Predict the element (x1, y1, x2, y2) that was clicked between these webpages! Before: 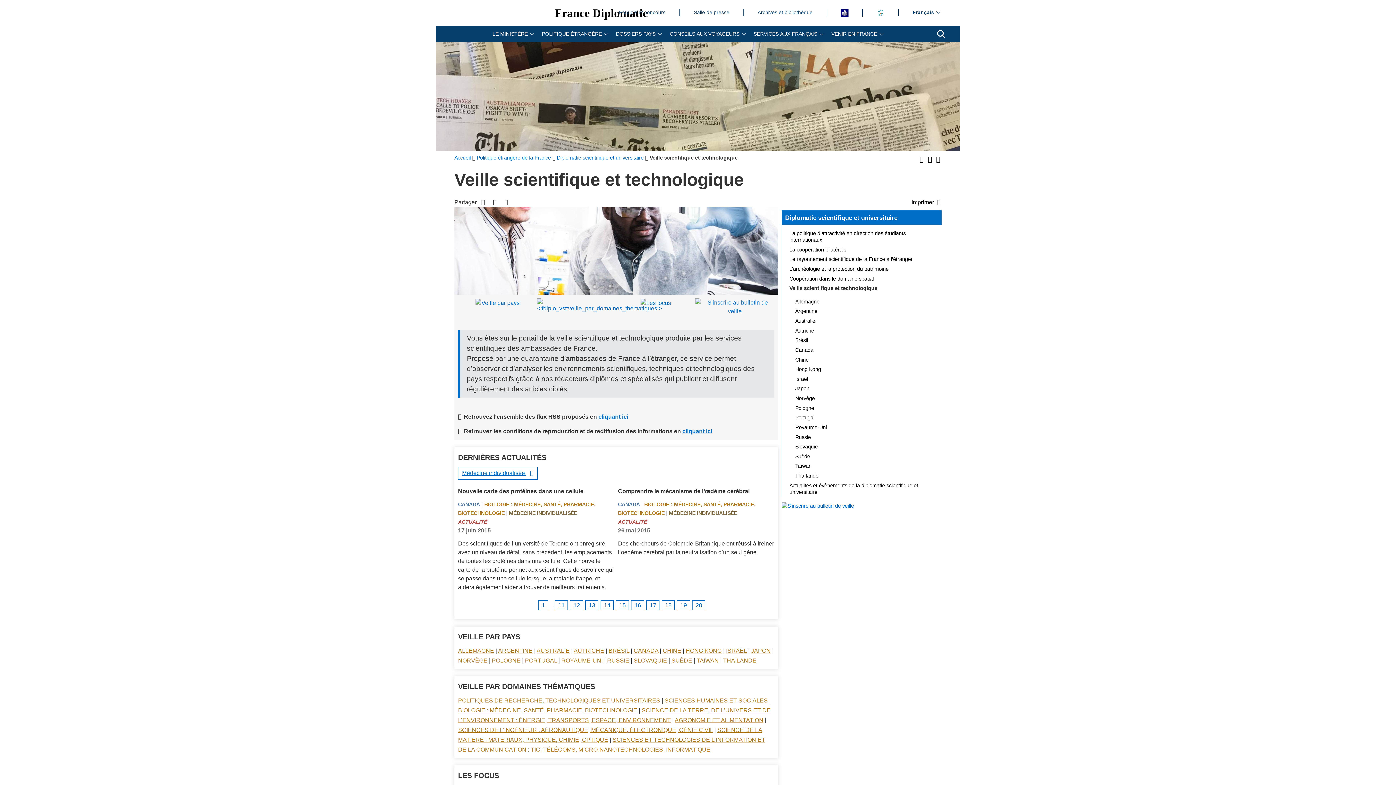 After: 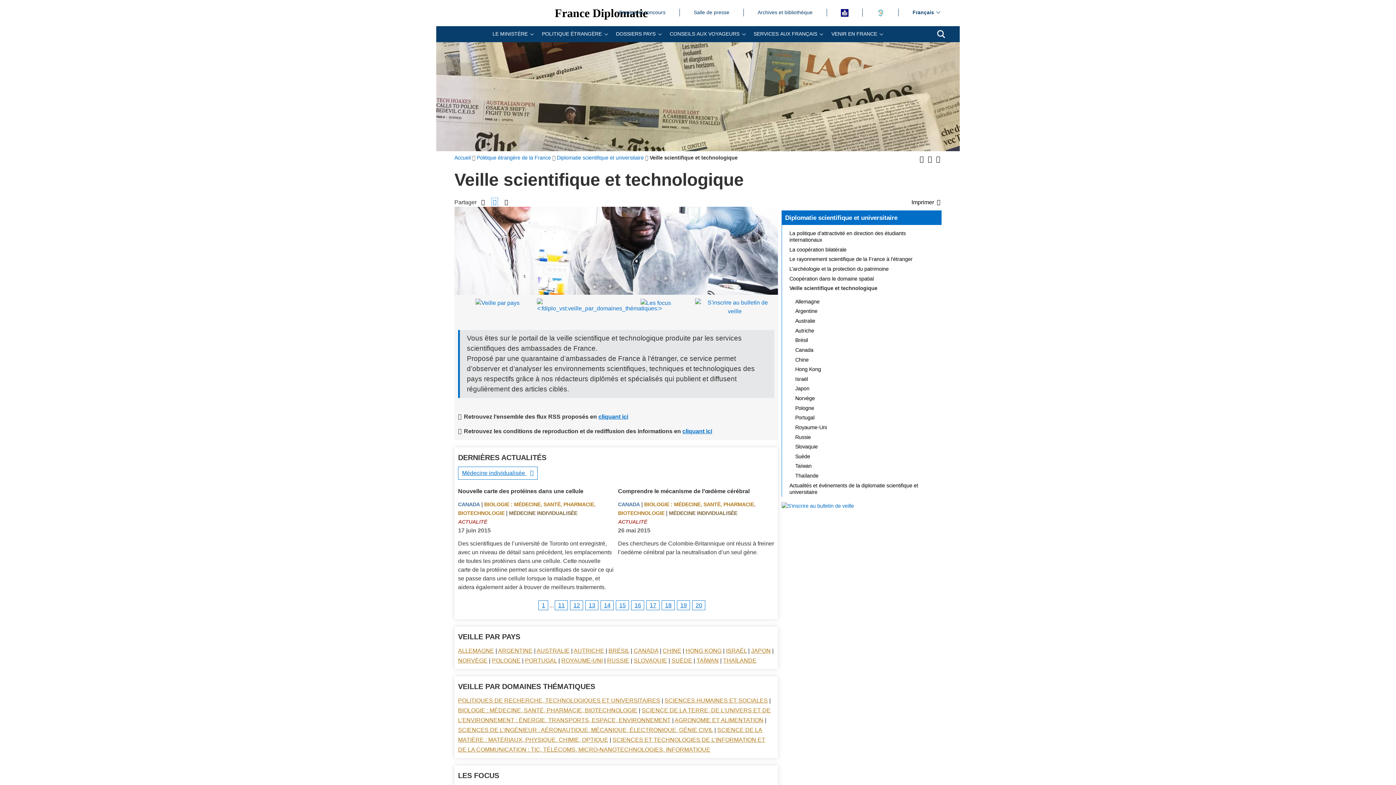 Action: label: Partager sur Facebook bbox: (492, 198, 497, 206)